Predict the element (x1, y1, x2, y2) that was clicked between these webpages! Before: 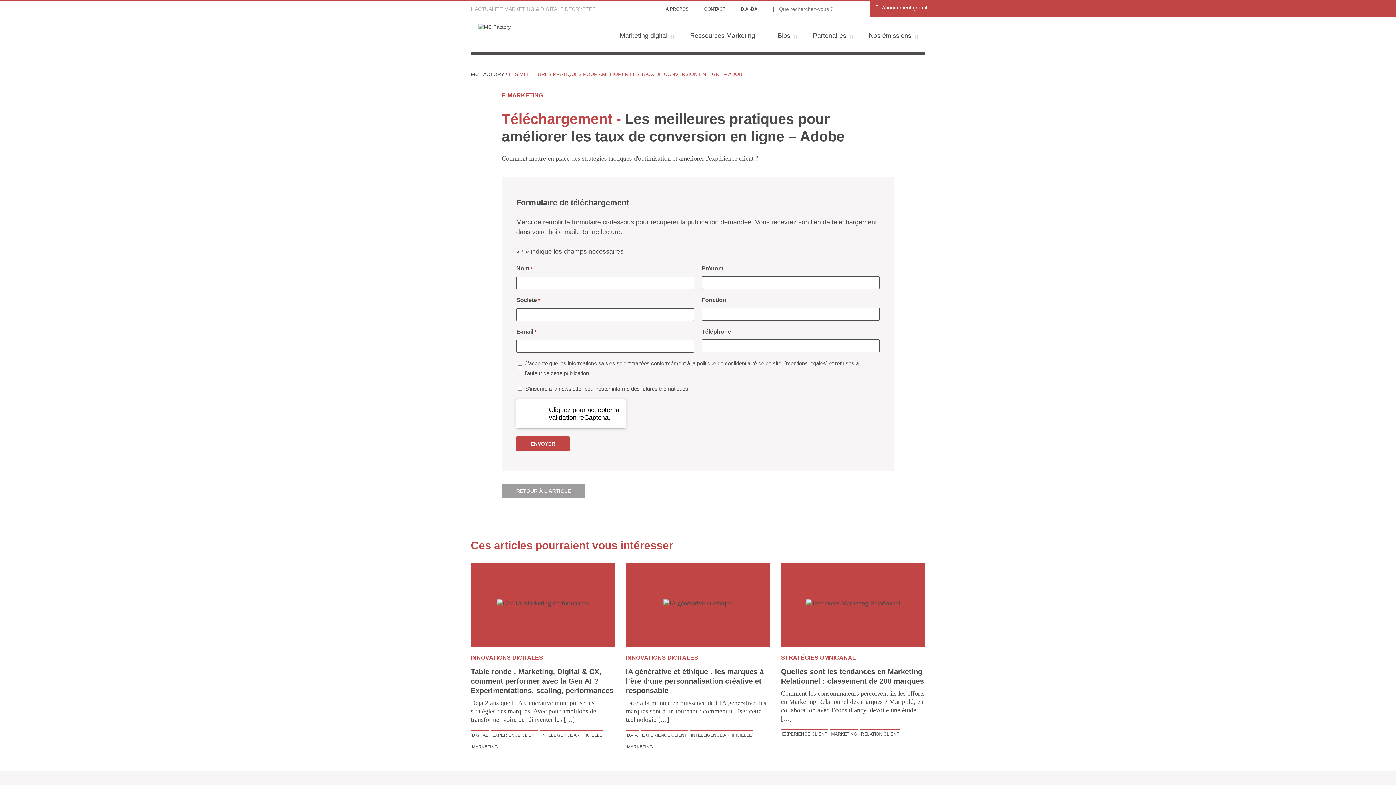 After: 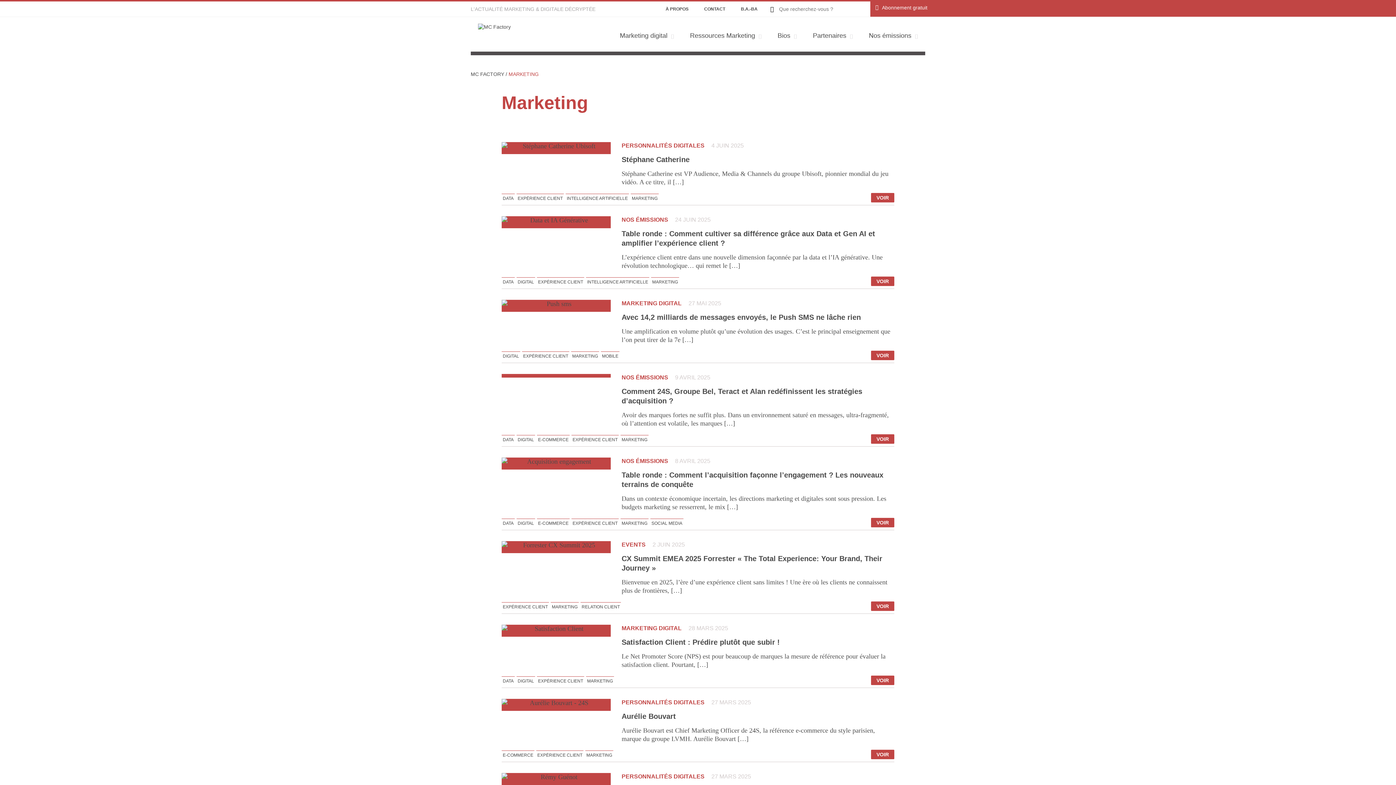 Action: bbox: (830, 729, 858, 739) label: MARKETING